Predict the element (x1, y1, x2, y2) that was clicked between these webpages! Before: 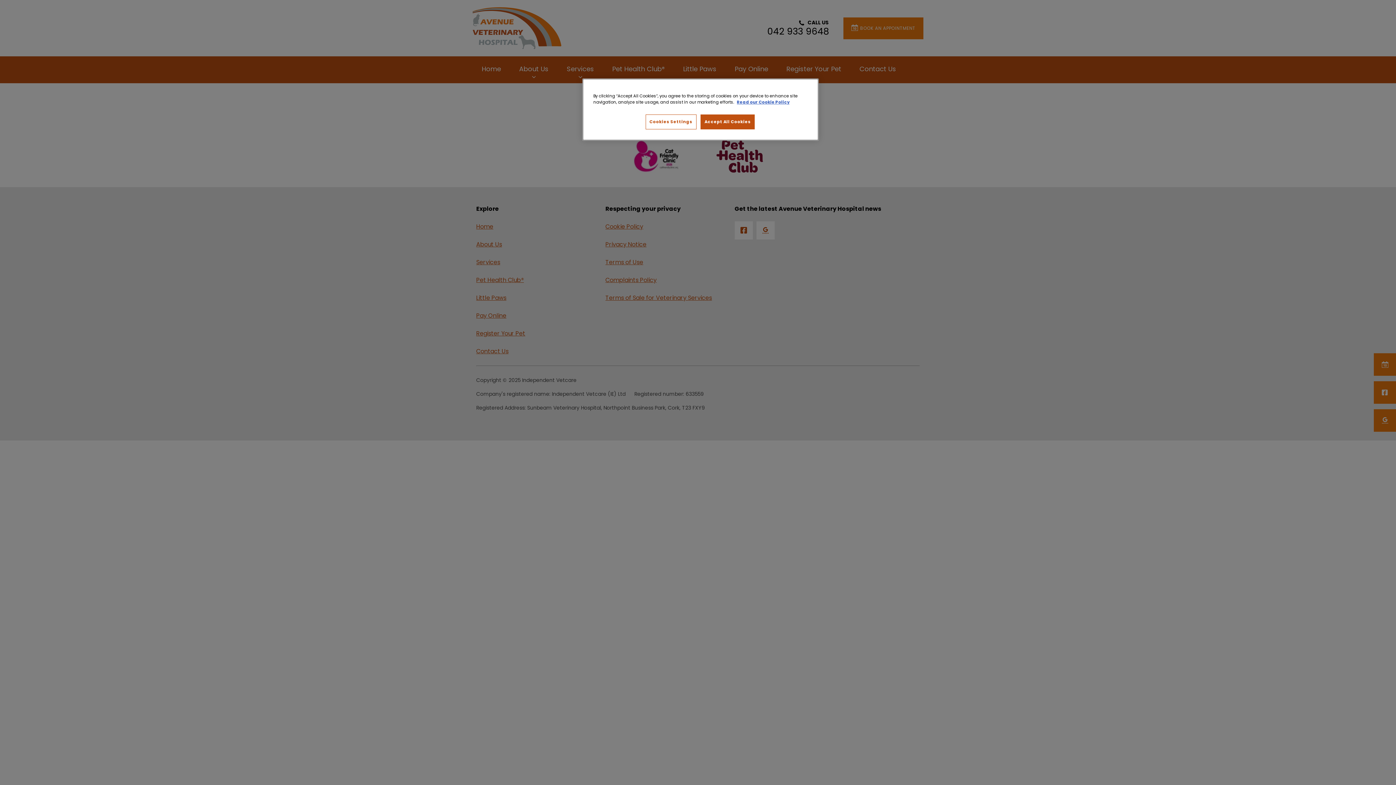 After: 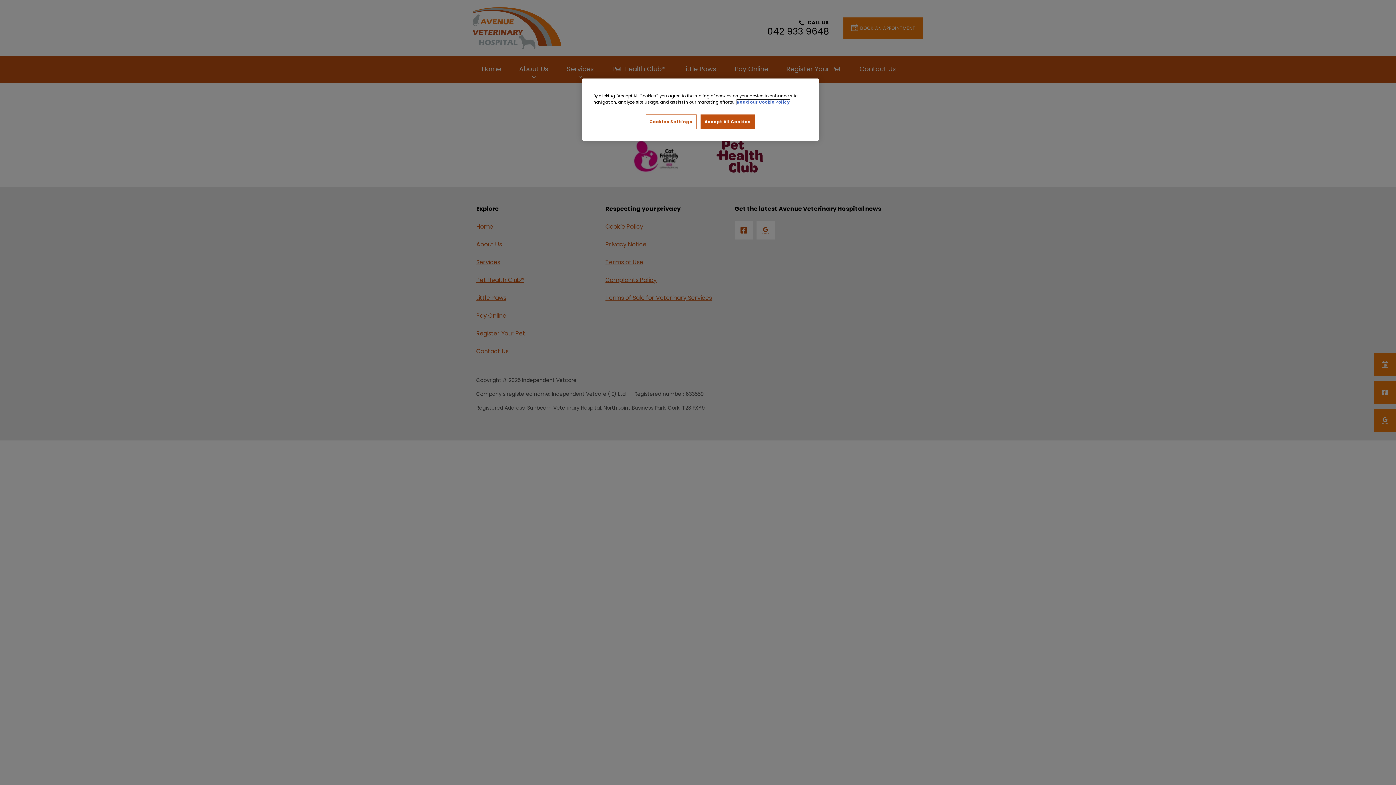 Action: bbox: (737, 99, 789, 104) label: More information about your privacy, opens in a new tab